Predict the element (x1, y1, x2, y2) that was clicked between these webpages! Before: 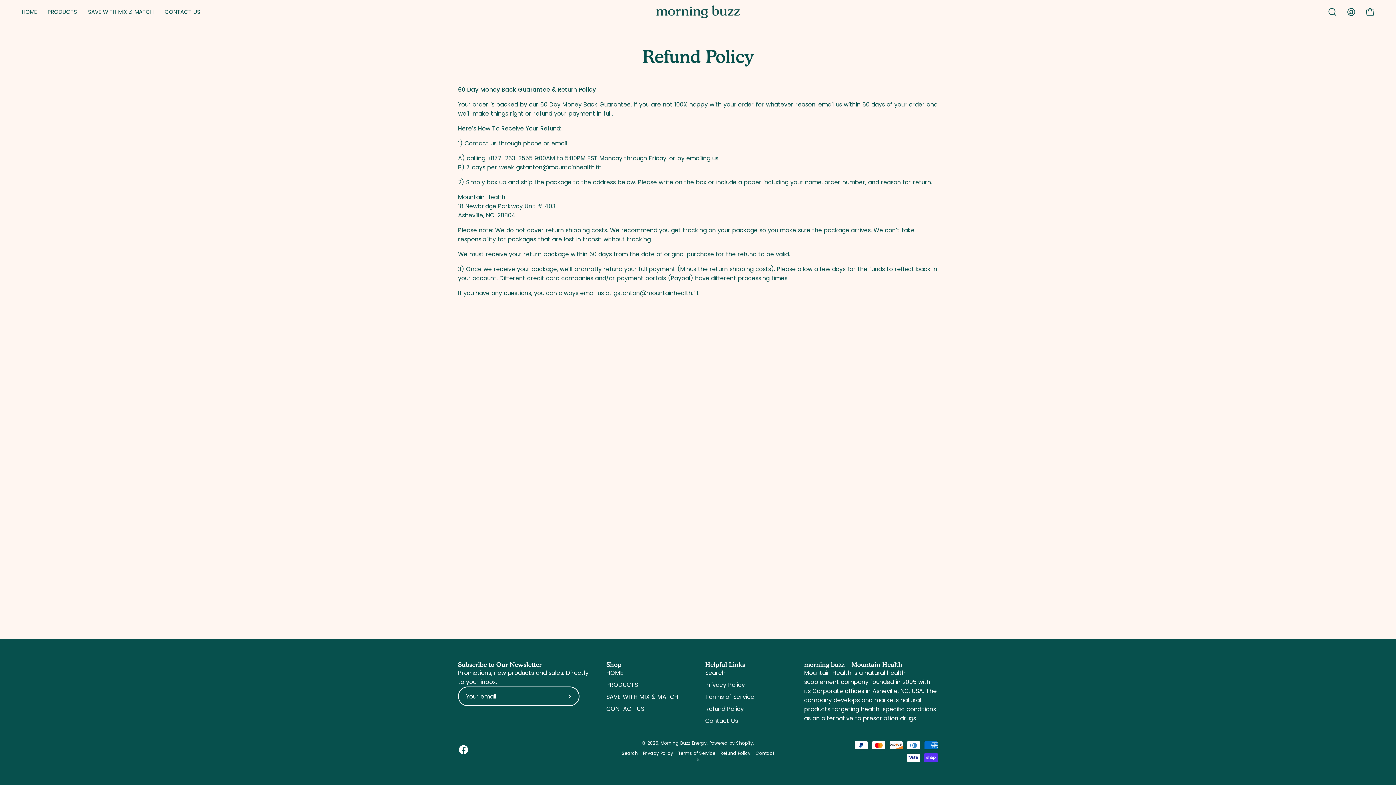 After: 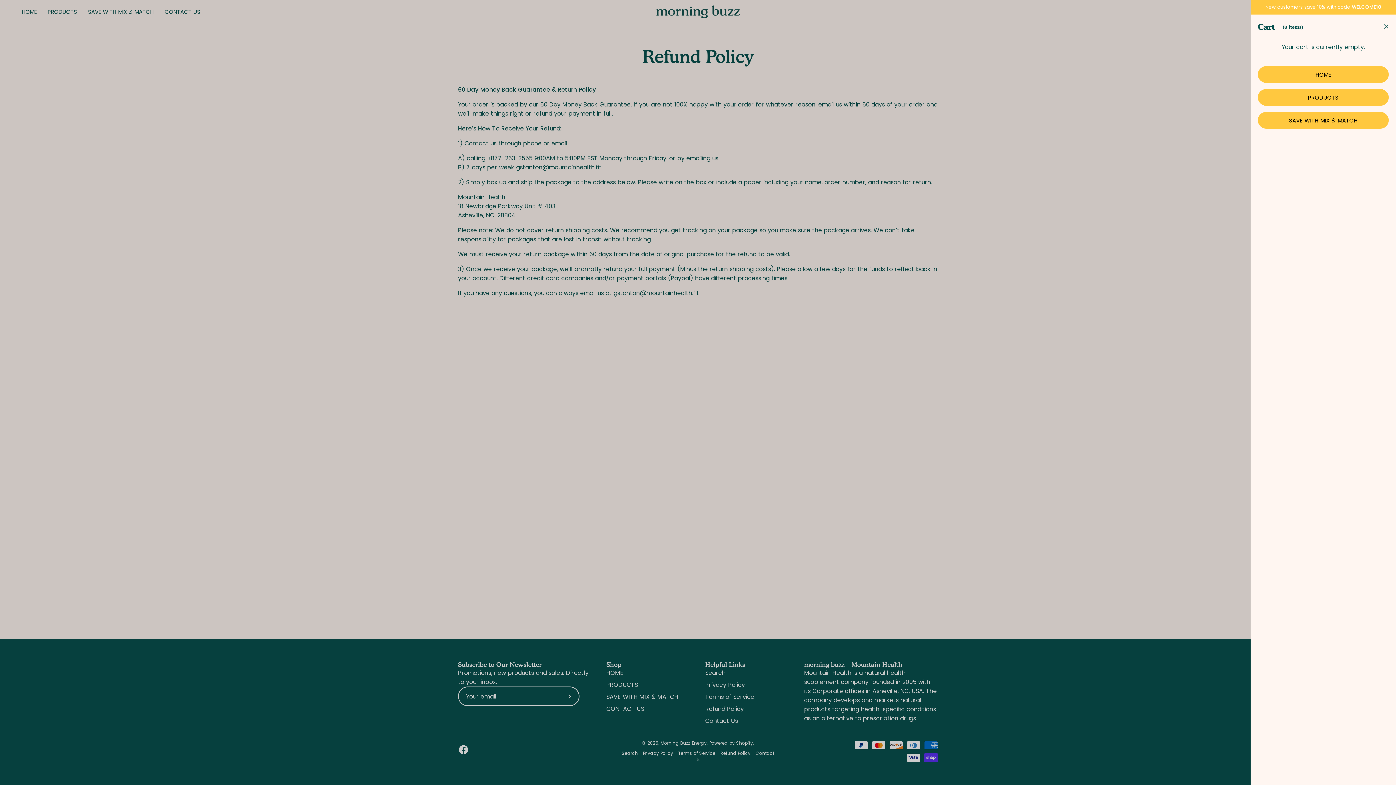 Action: bbox: (1362, 4, 1378, 19) label: Open cart